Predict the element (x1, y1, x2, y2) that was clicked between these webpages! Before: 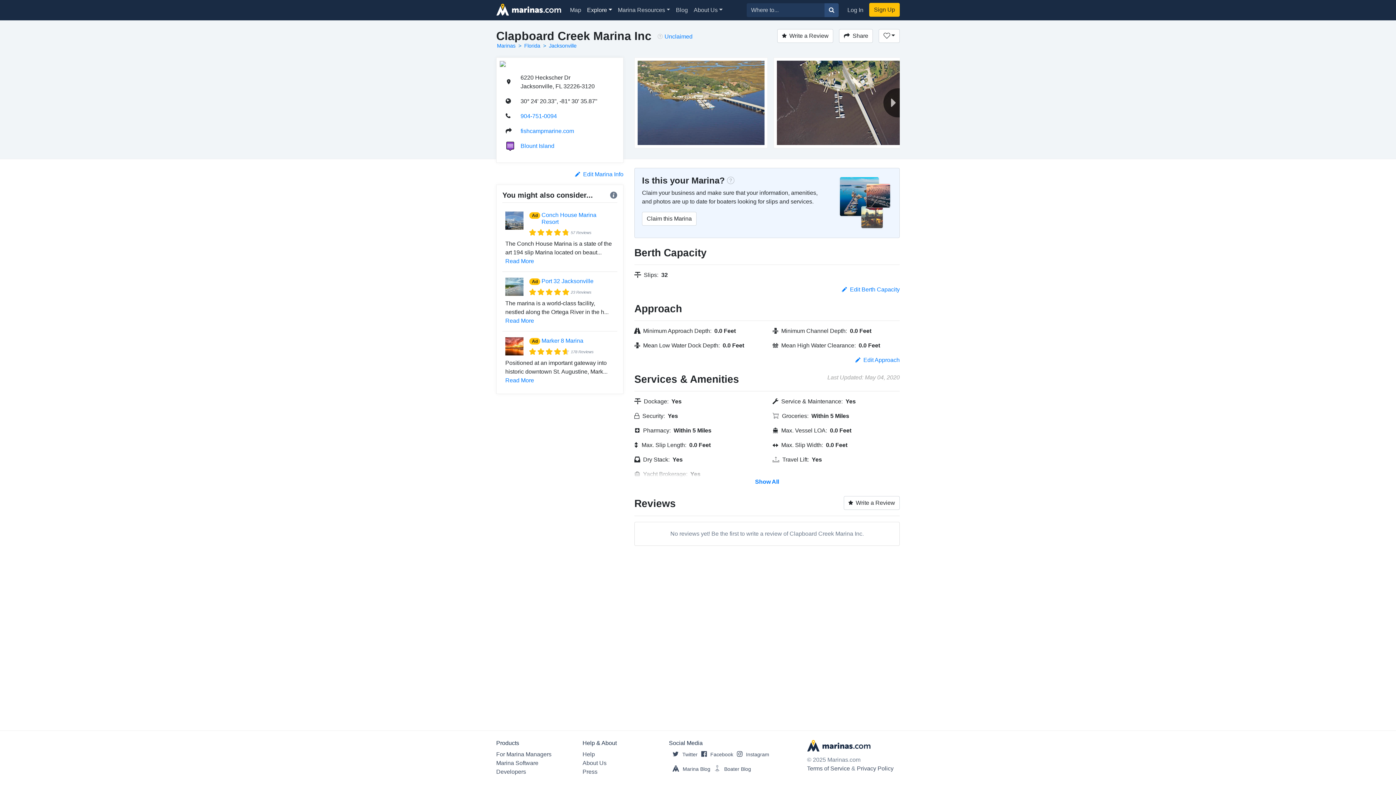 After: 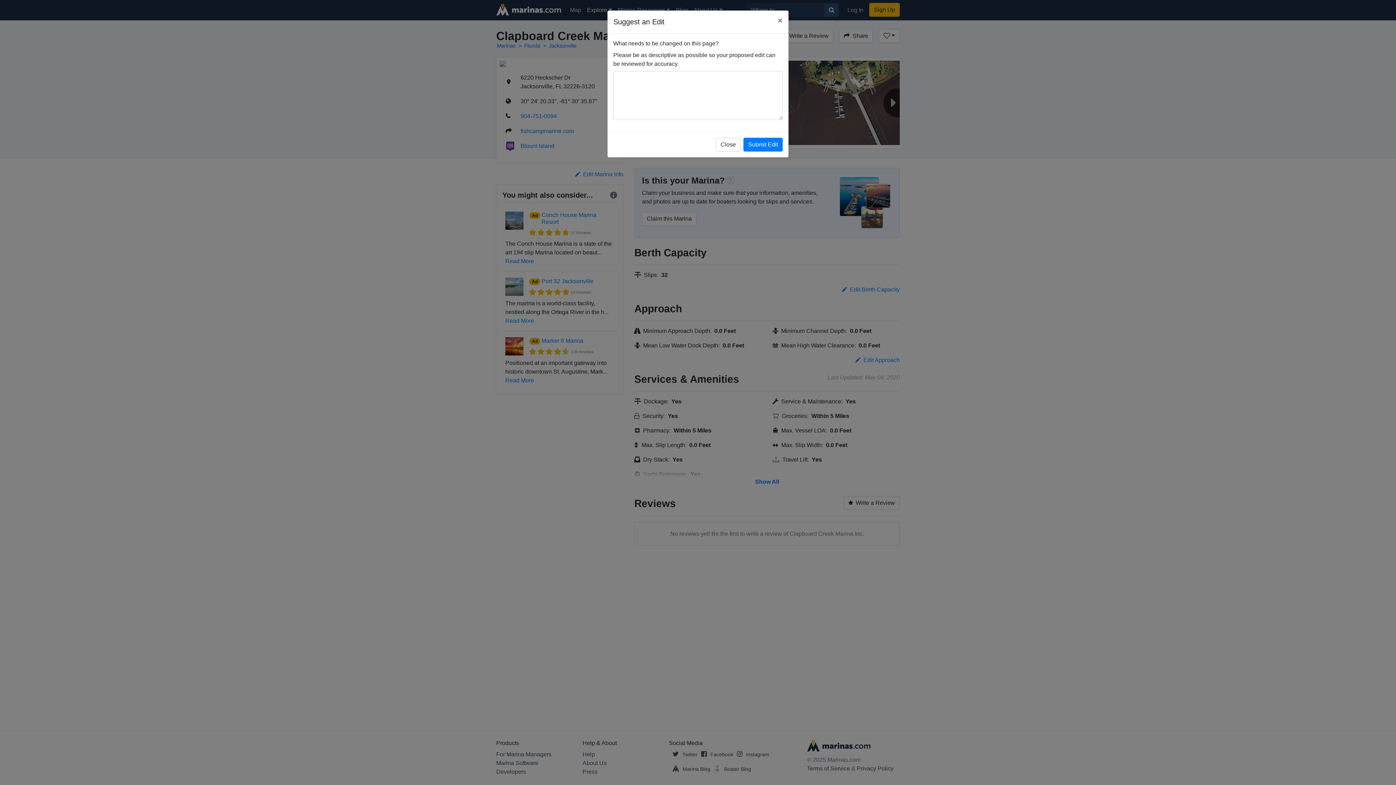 Action: label: Edit Approach bbox: (855, 357, 900, 363)